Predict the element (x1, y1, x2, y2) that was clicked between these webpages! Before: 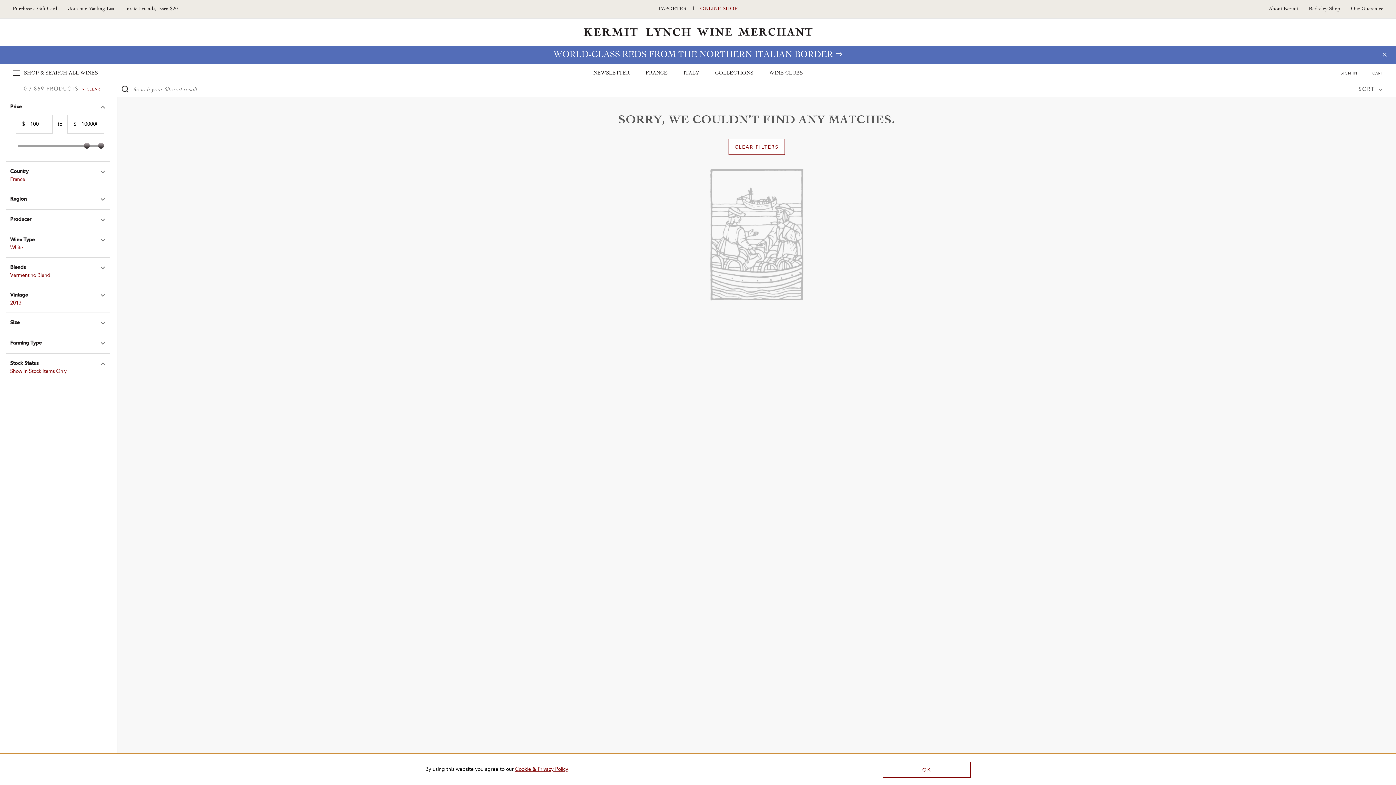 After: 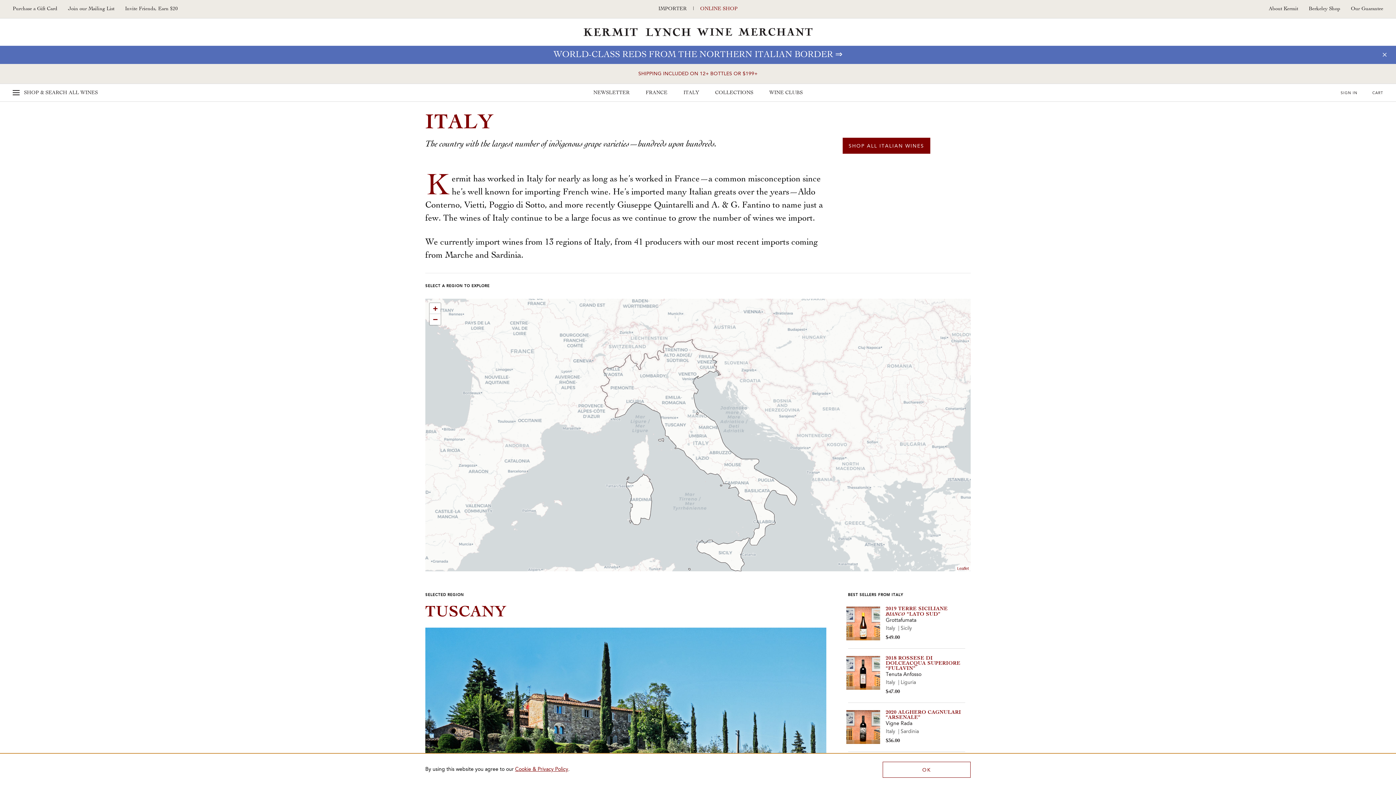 Action: label: ITALY bbox: (683, 64, 699, 82)